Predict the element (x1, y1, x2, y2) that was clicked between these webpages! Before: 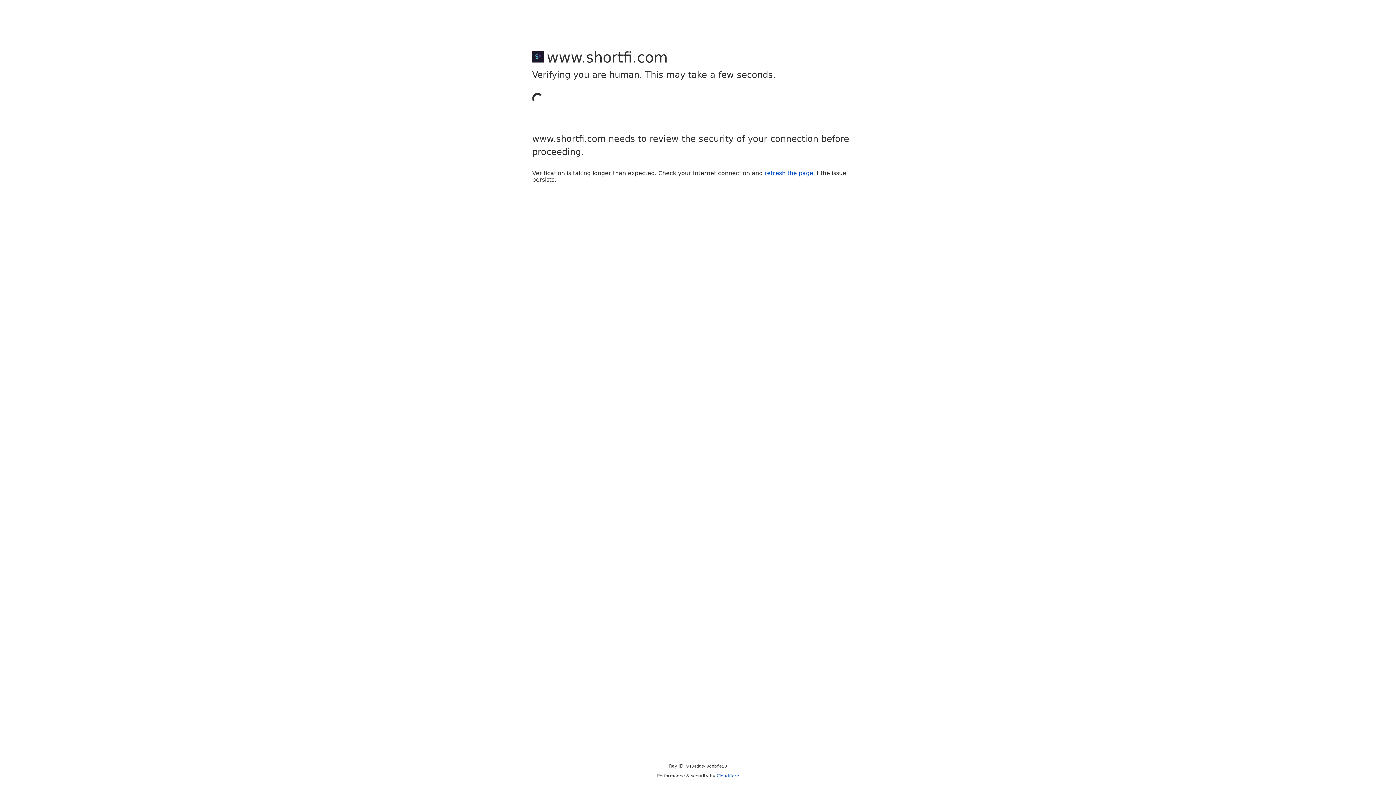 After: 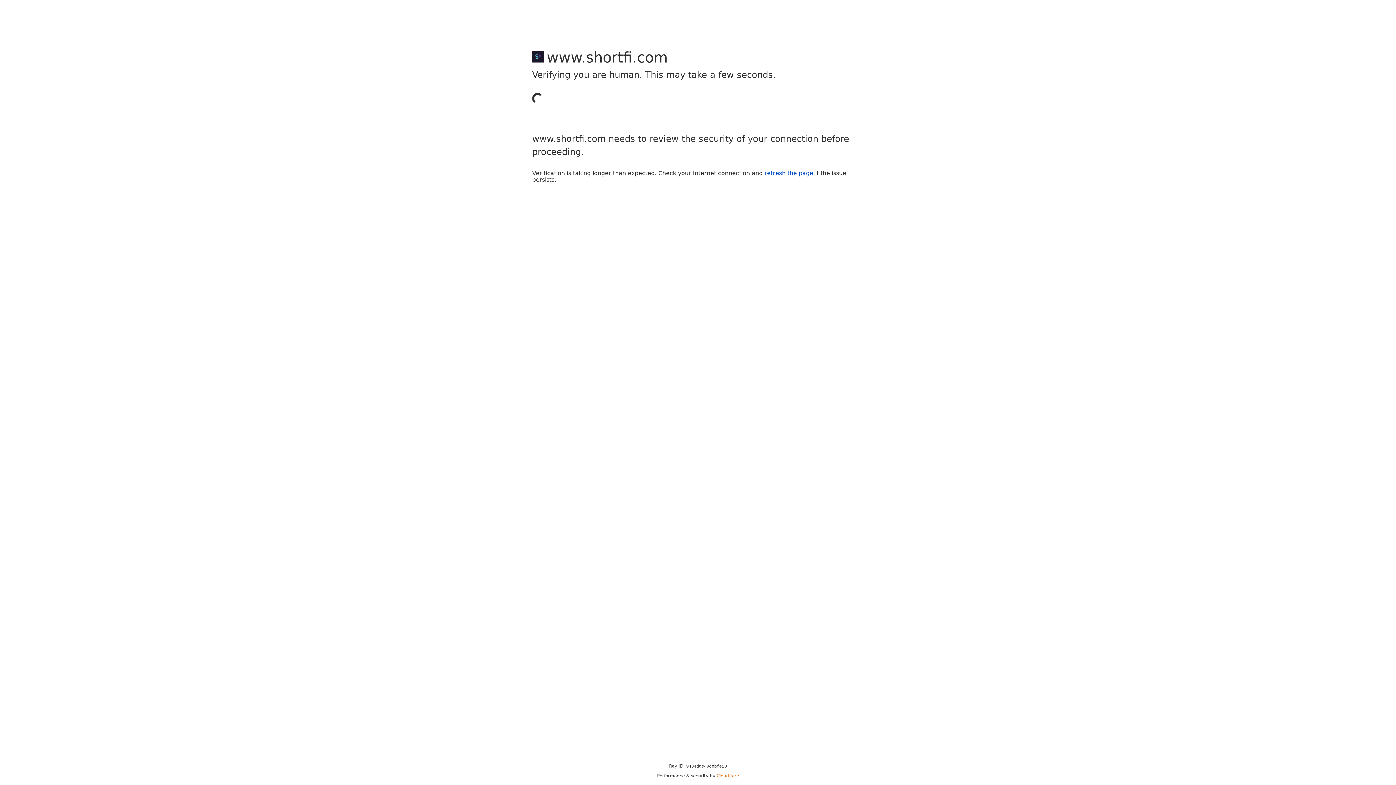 Action: label: Cloudflare bbox: (716, 773, 739, 778)